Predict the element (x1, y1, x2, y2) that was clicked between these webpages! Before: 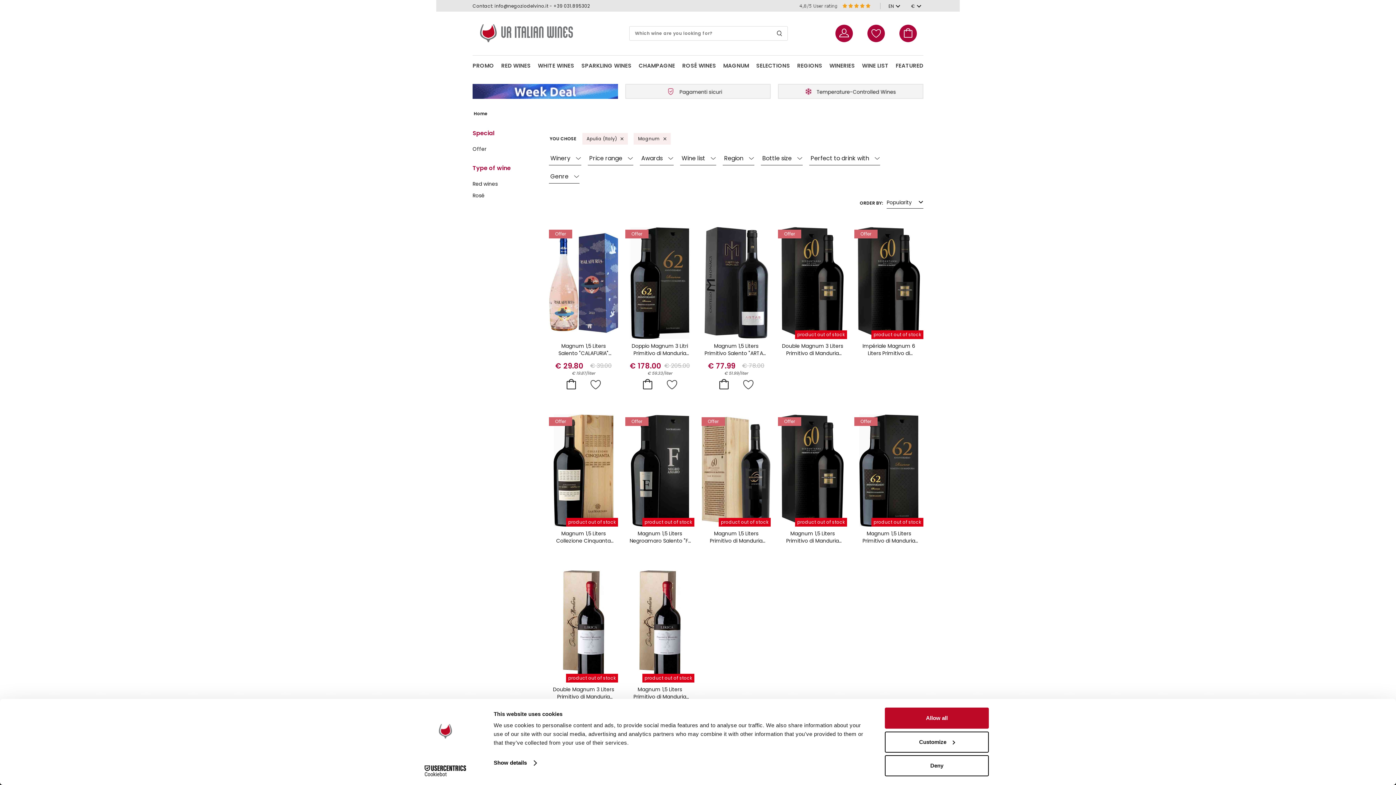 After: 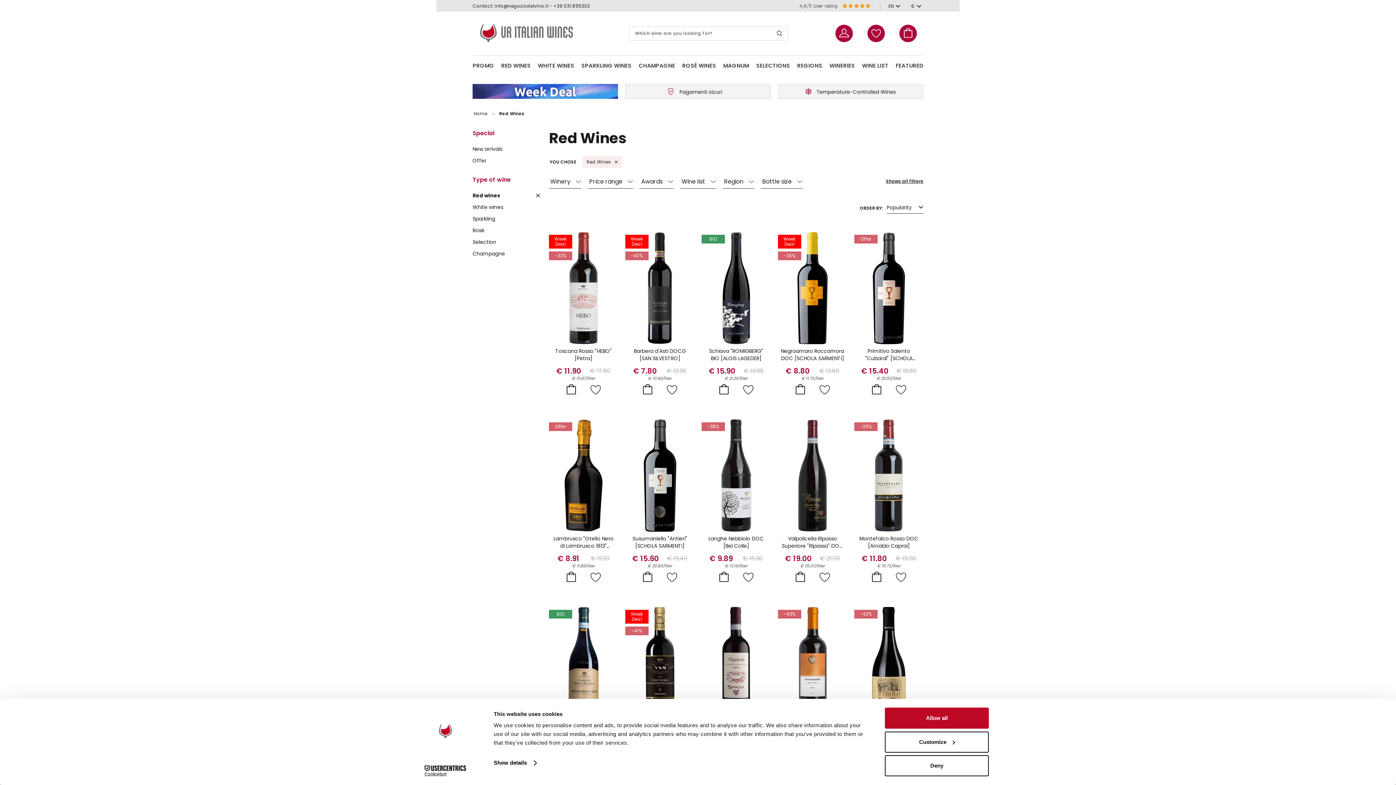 Action: label: RED WINES bbox: (501, 62, 530, 68)